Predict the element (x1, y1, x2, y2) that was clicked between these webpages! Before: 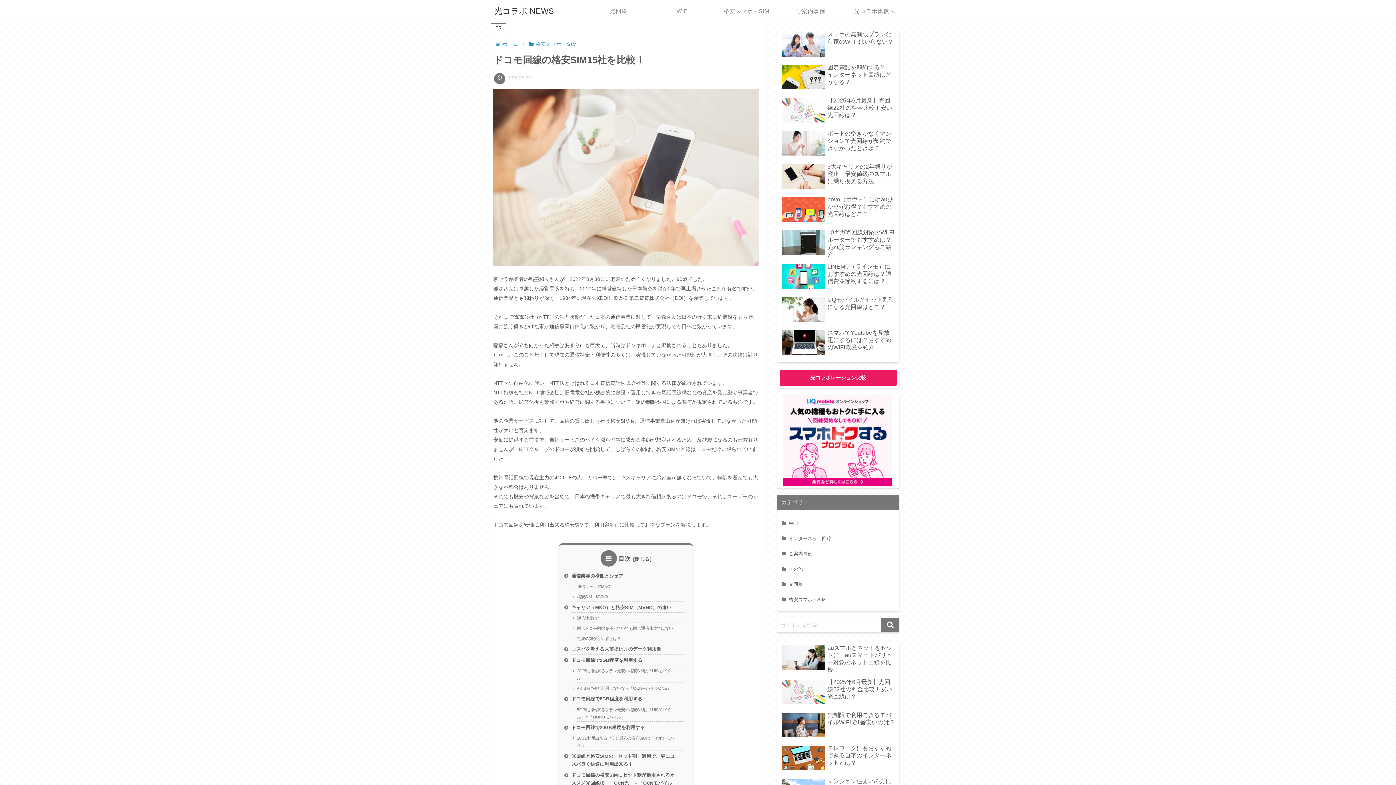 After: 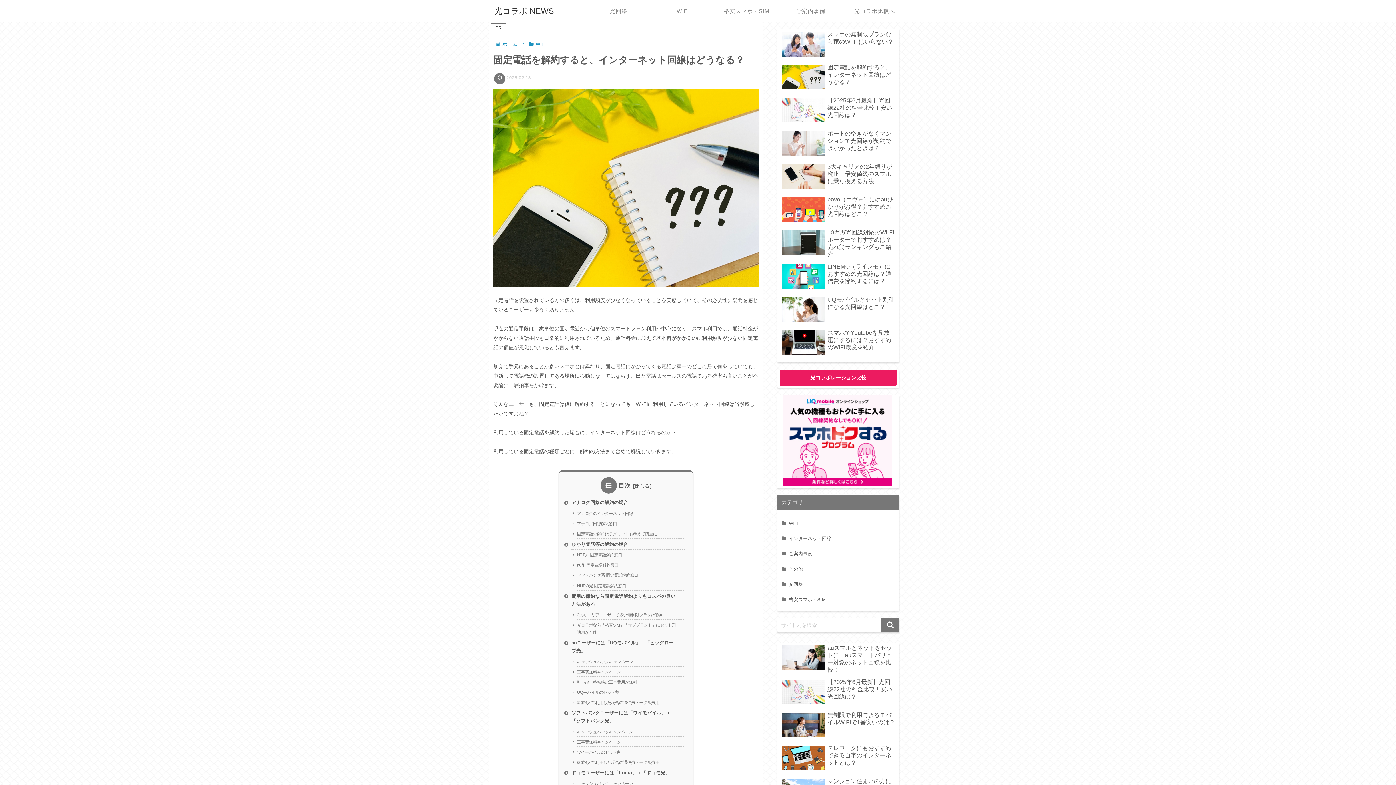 Action: bbox: (780, 62, 897, 93) label: 固定電話を解約すると、インターネット回線はどうなる？